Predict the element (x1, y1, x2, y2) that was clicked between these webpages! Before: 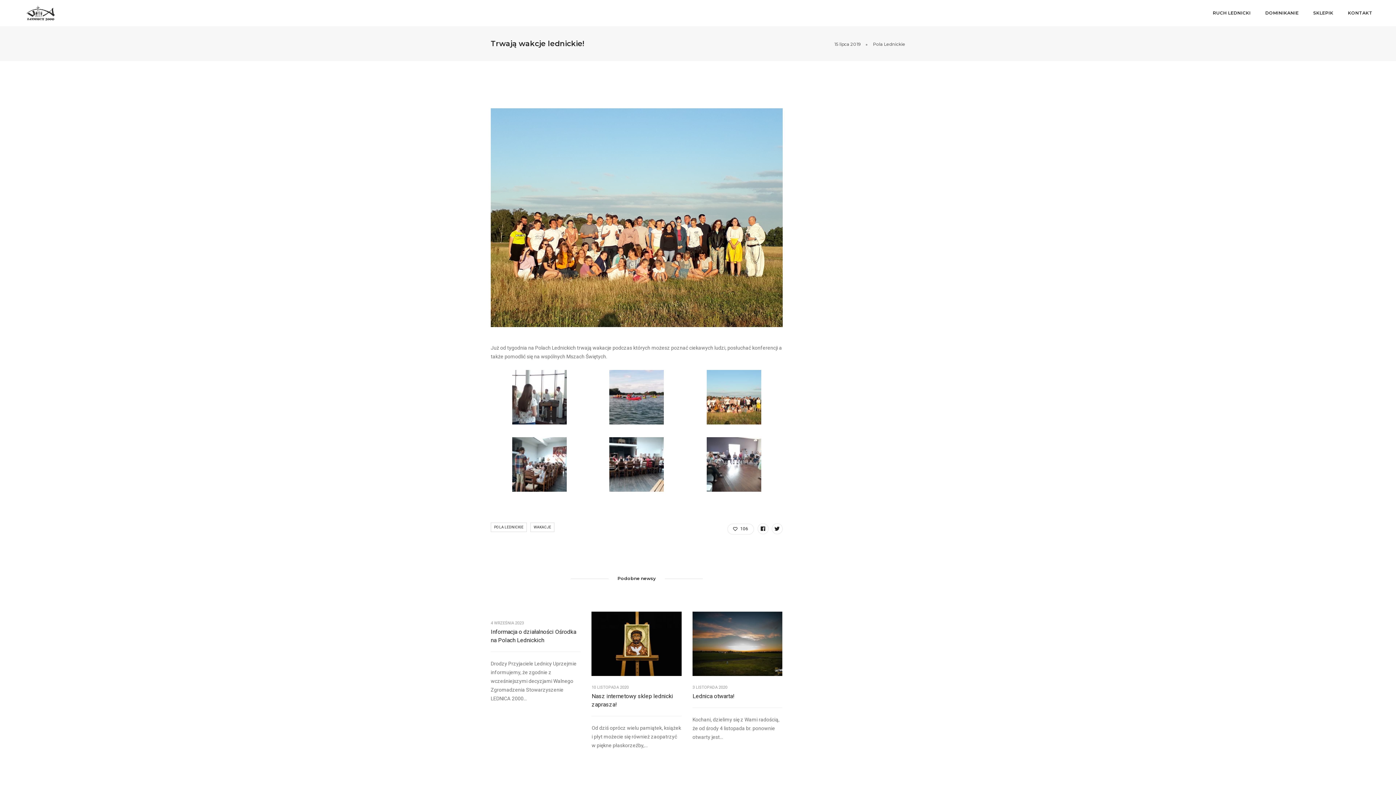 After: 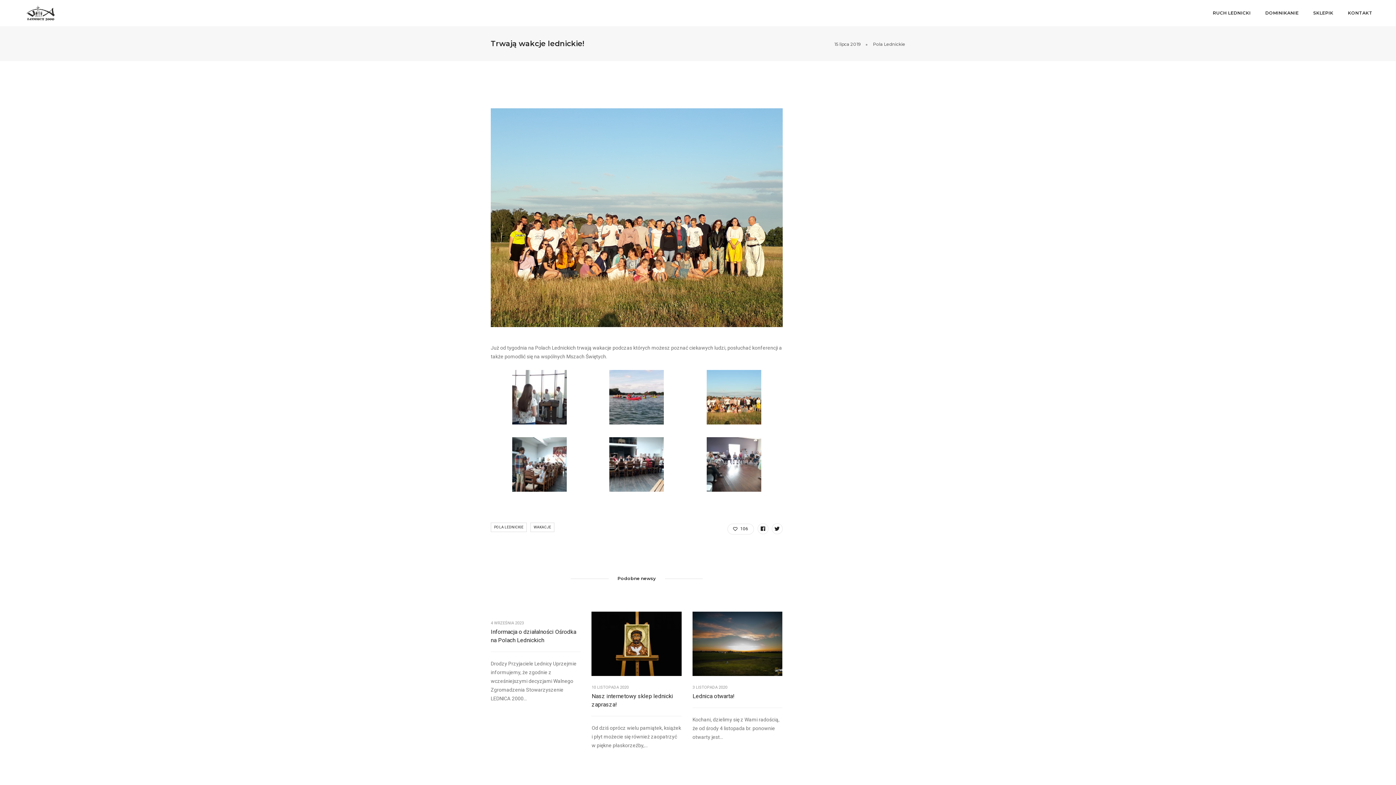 Action: bbox: (1313, 0, 1333, 26) label: SKLEPIK